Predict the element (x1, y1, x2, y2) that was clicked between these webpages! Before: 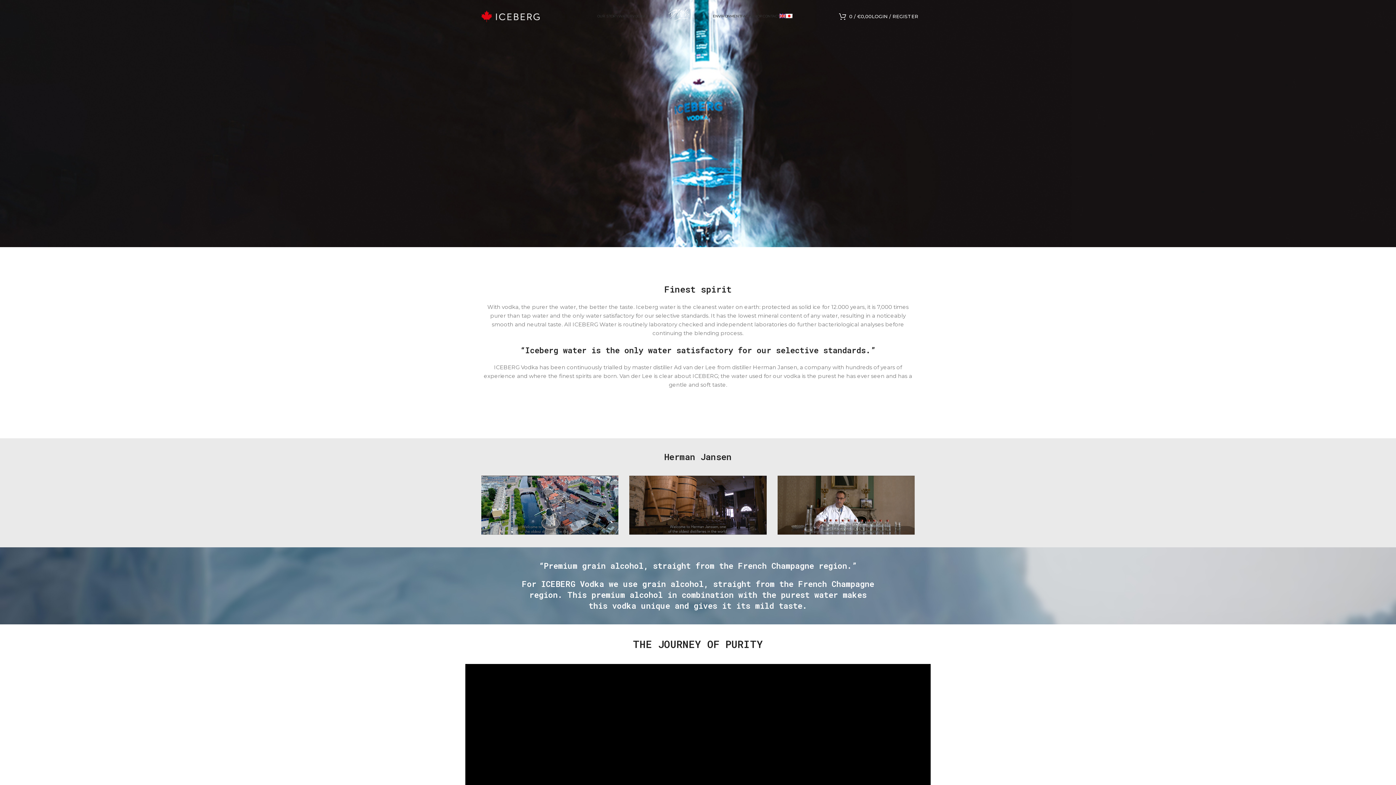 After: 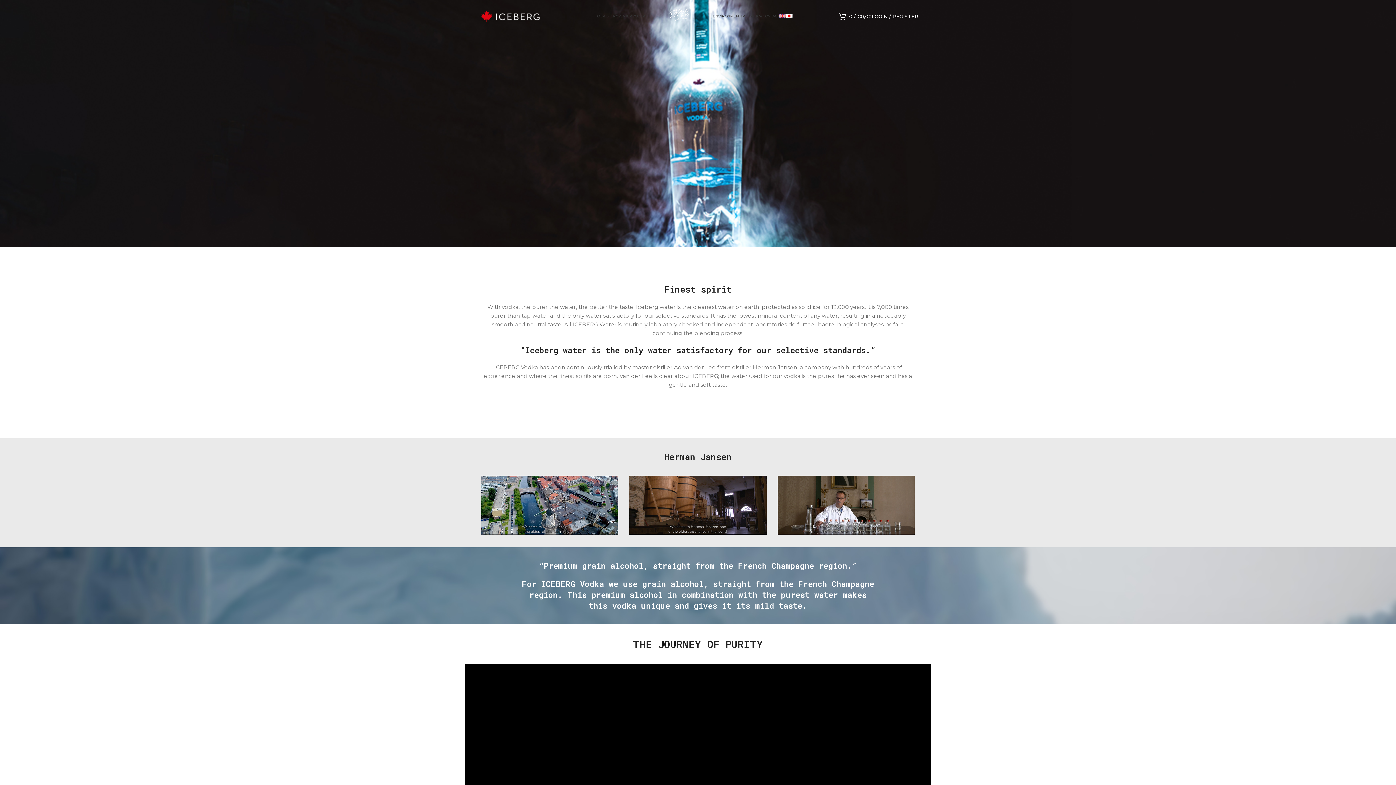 Action: bbox: (779, 9, 786, 23)